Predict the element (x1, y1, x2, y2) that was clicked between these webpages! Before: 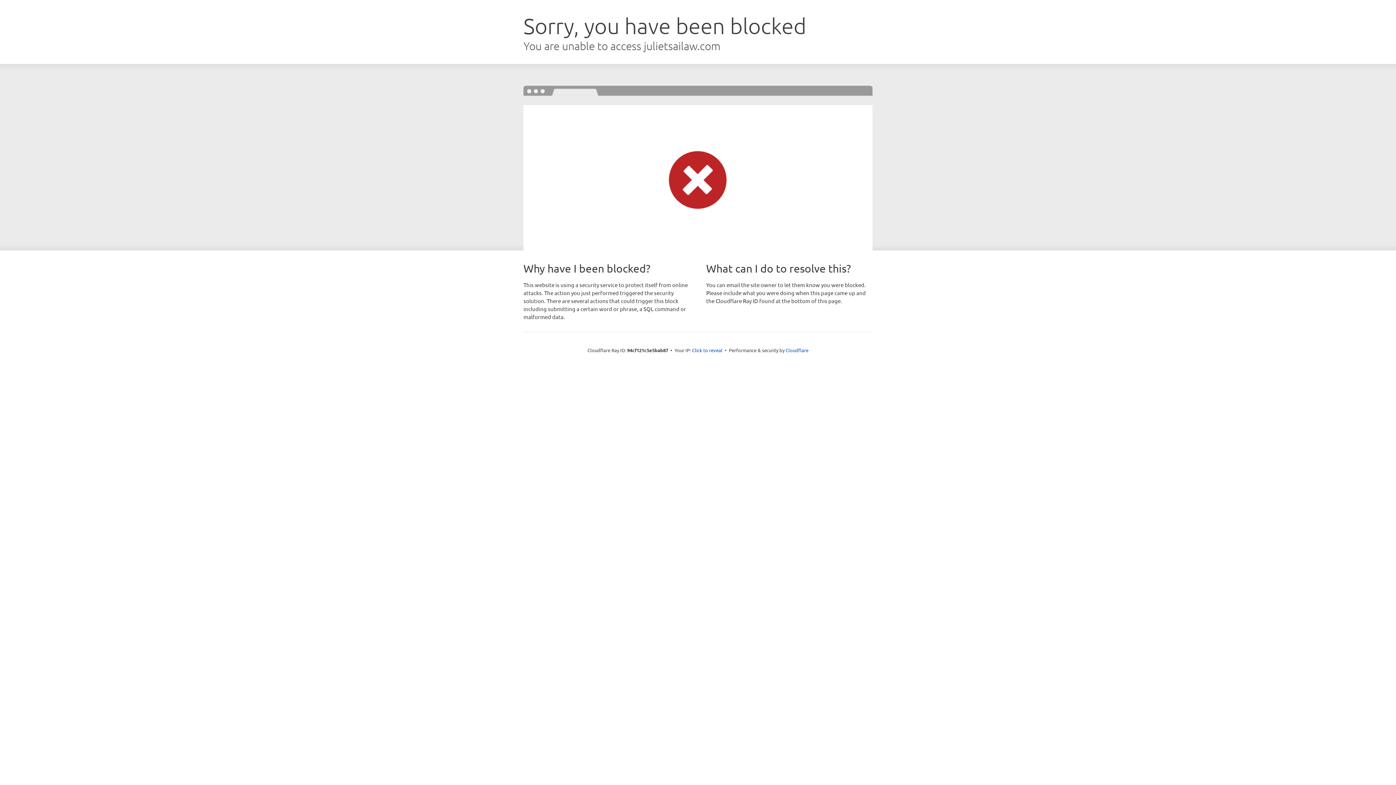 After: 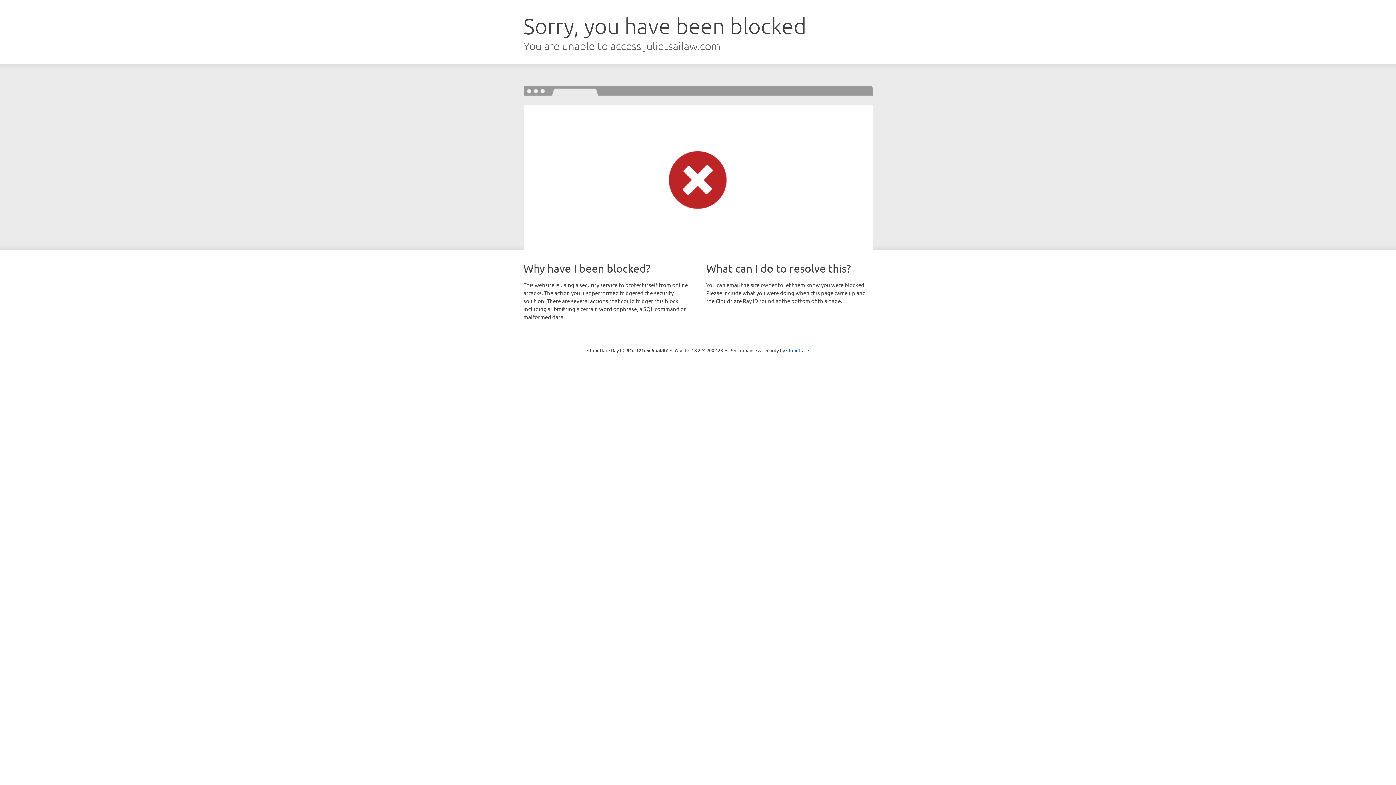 Action: bbox: (692, 346, 722, 353) label: Click to reveal